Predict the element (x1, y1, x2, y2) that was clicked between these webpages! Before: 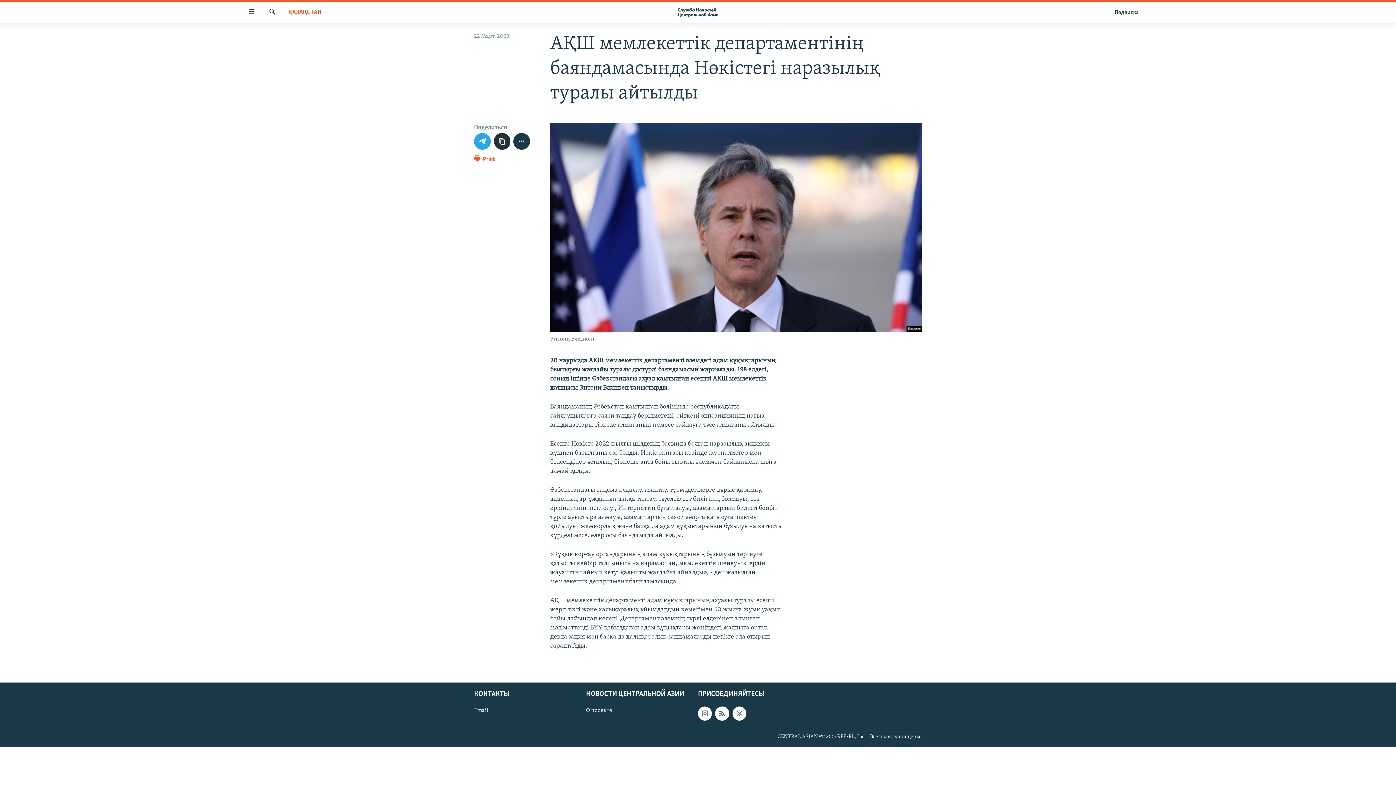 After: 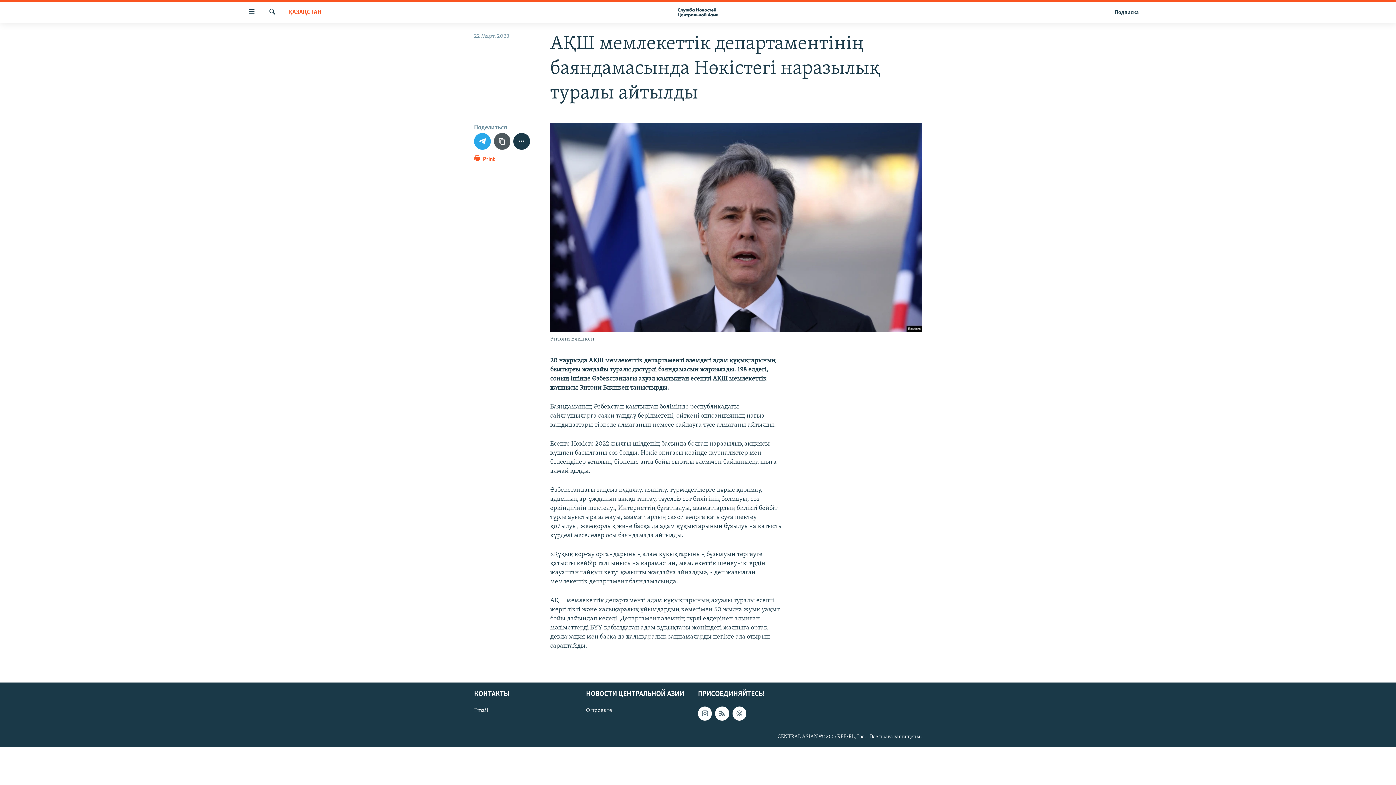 Action: bbox: (494, 133, 510, 149)